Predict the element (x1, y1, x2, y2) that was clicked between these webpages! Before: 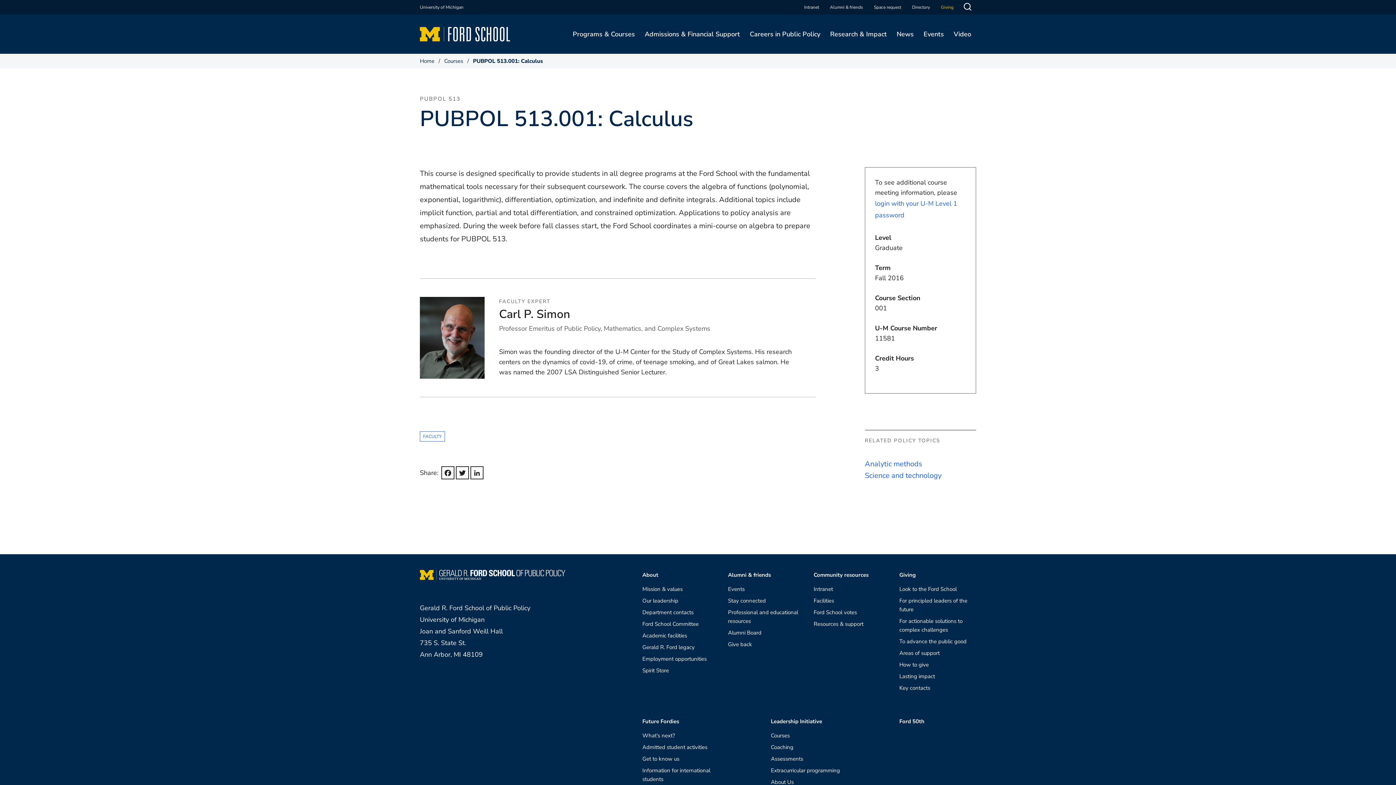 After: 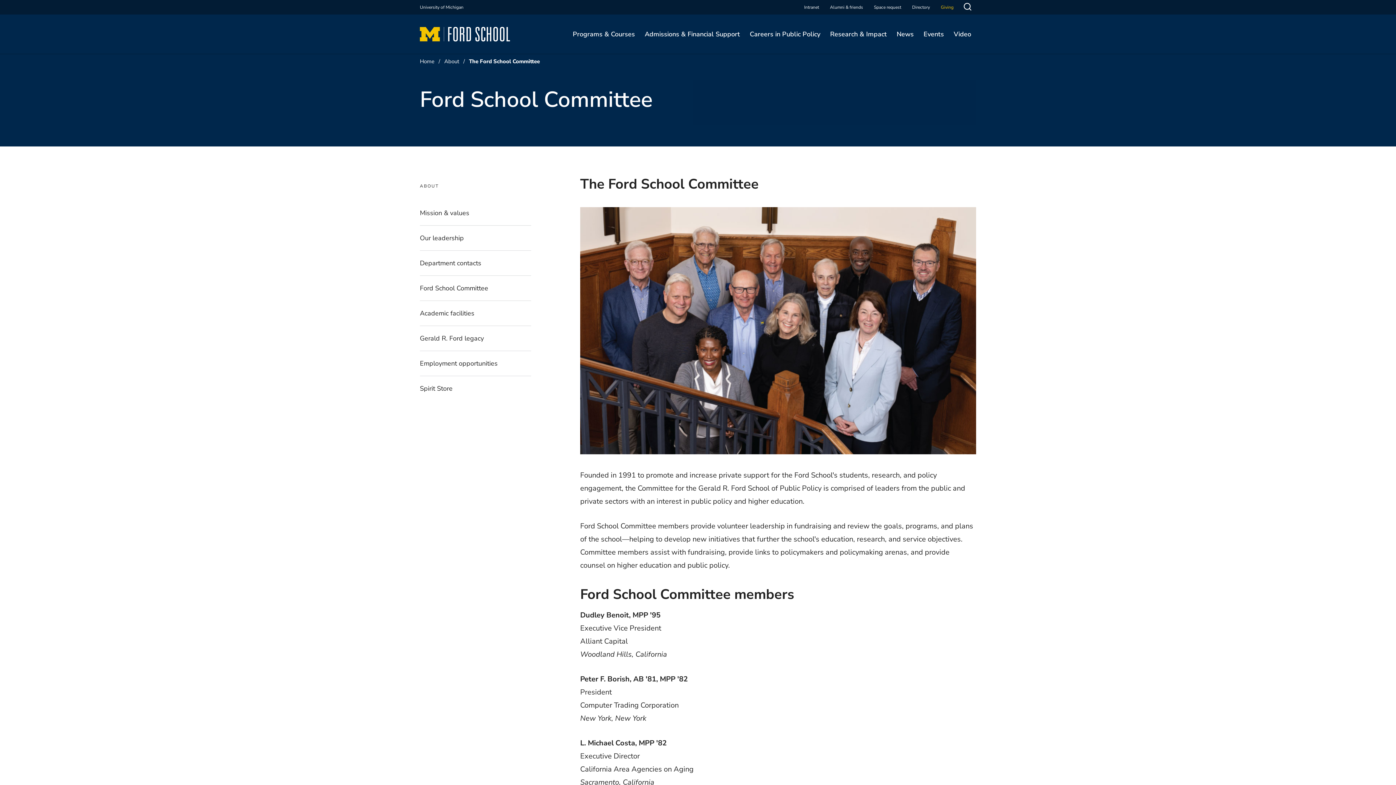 Action: label: Ford School Committee bbox: (642, 620, 698, 628)